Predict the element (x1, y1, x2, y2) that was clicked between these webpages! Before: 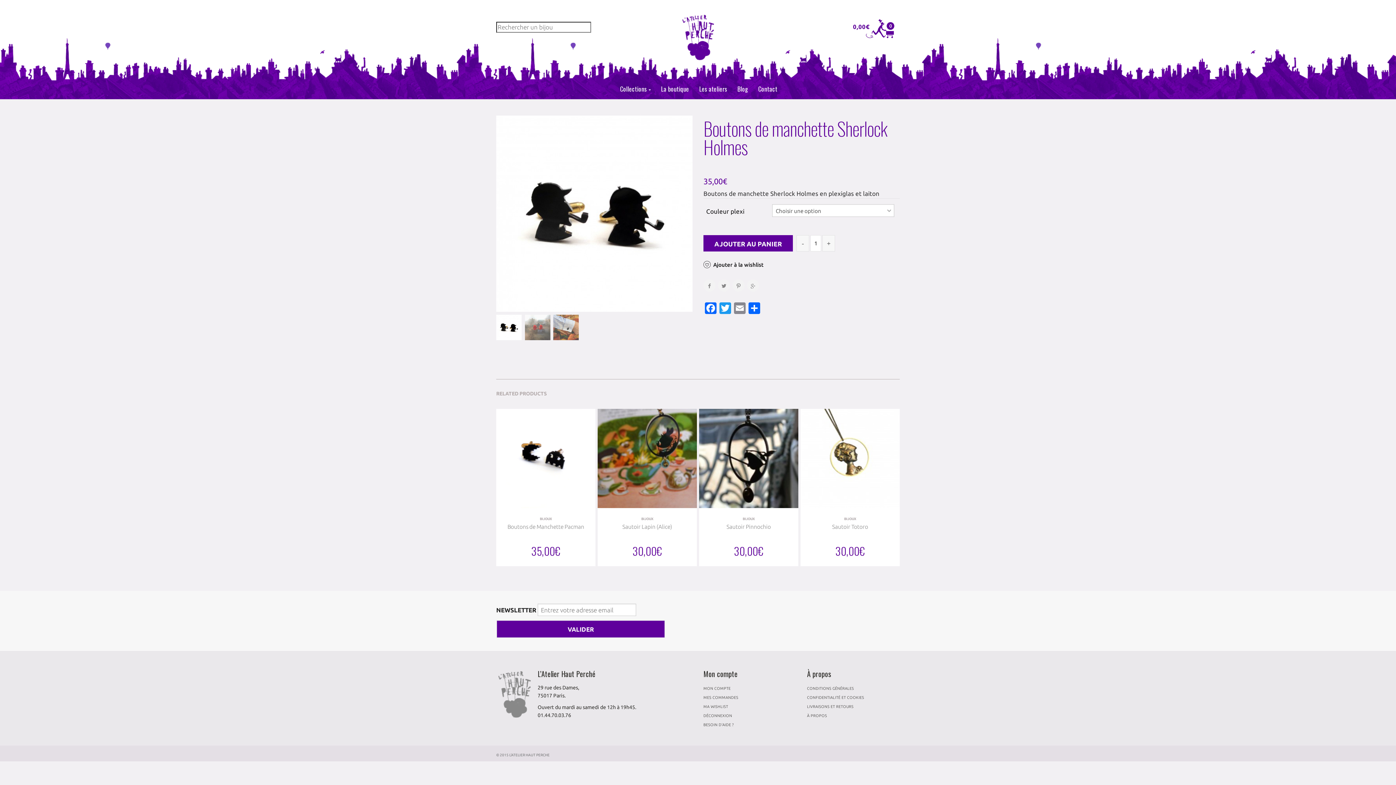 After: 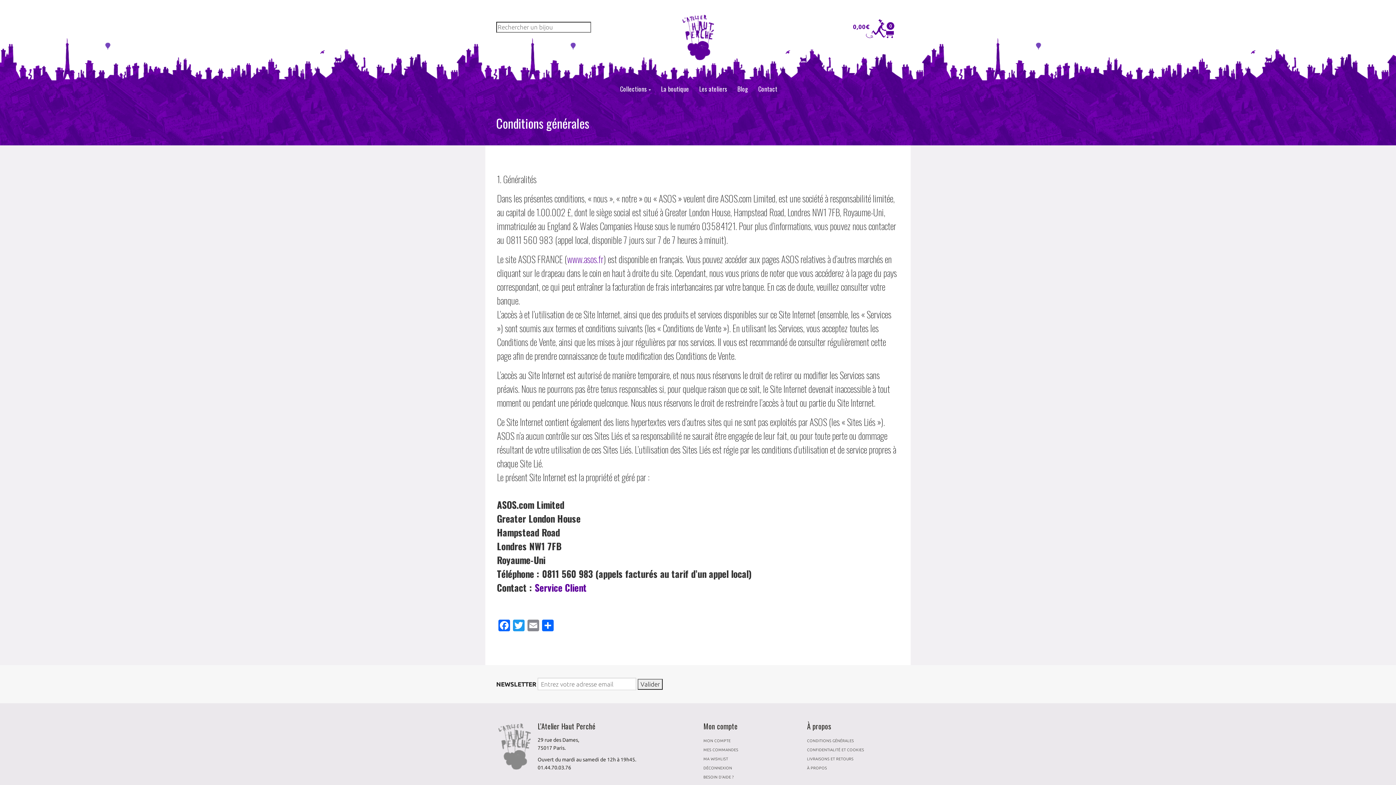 Action: label: CONDITIONS GÉNÉRALES bbox: (807, 686, 854, 691)